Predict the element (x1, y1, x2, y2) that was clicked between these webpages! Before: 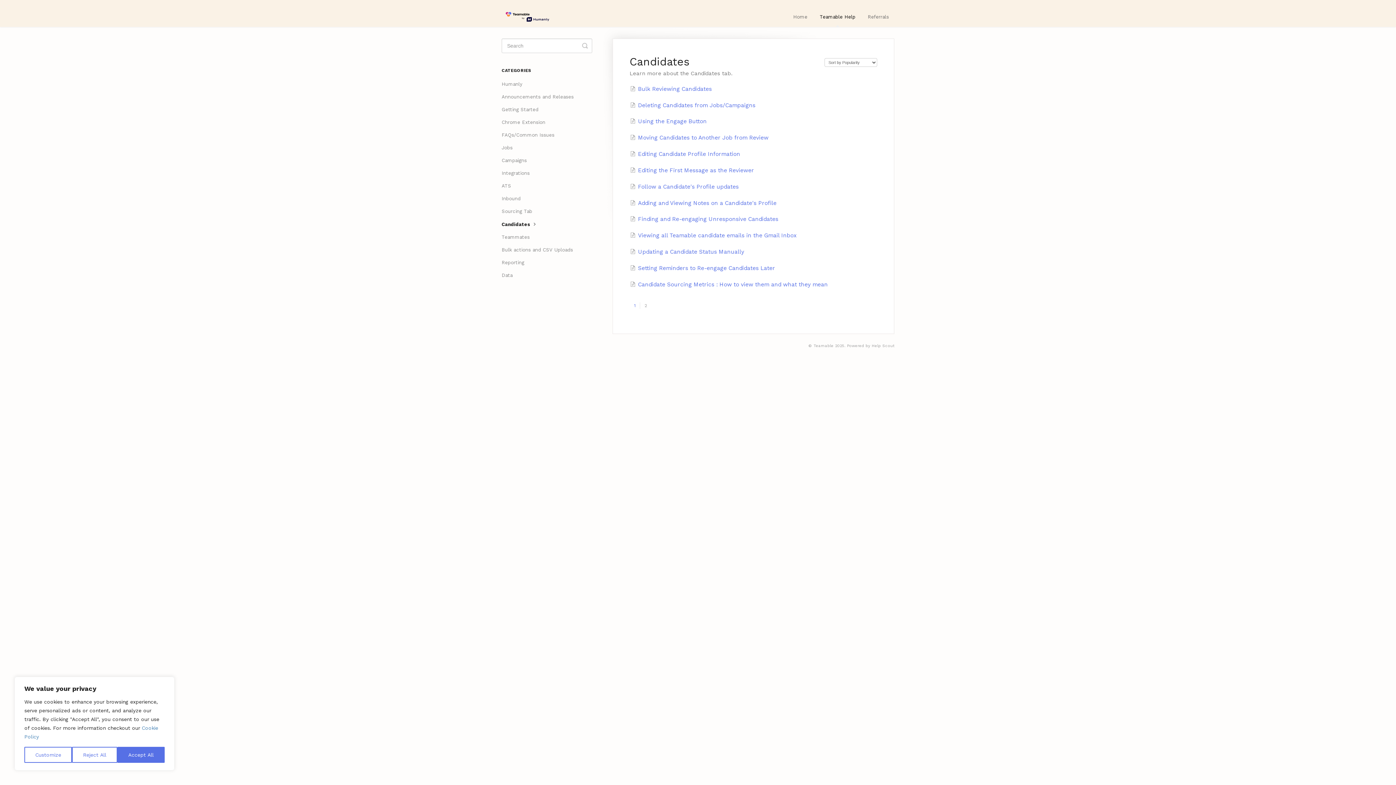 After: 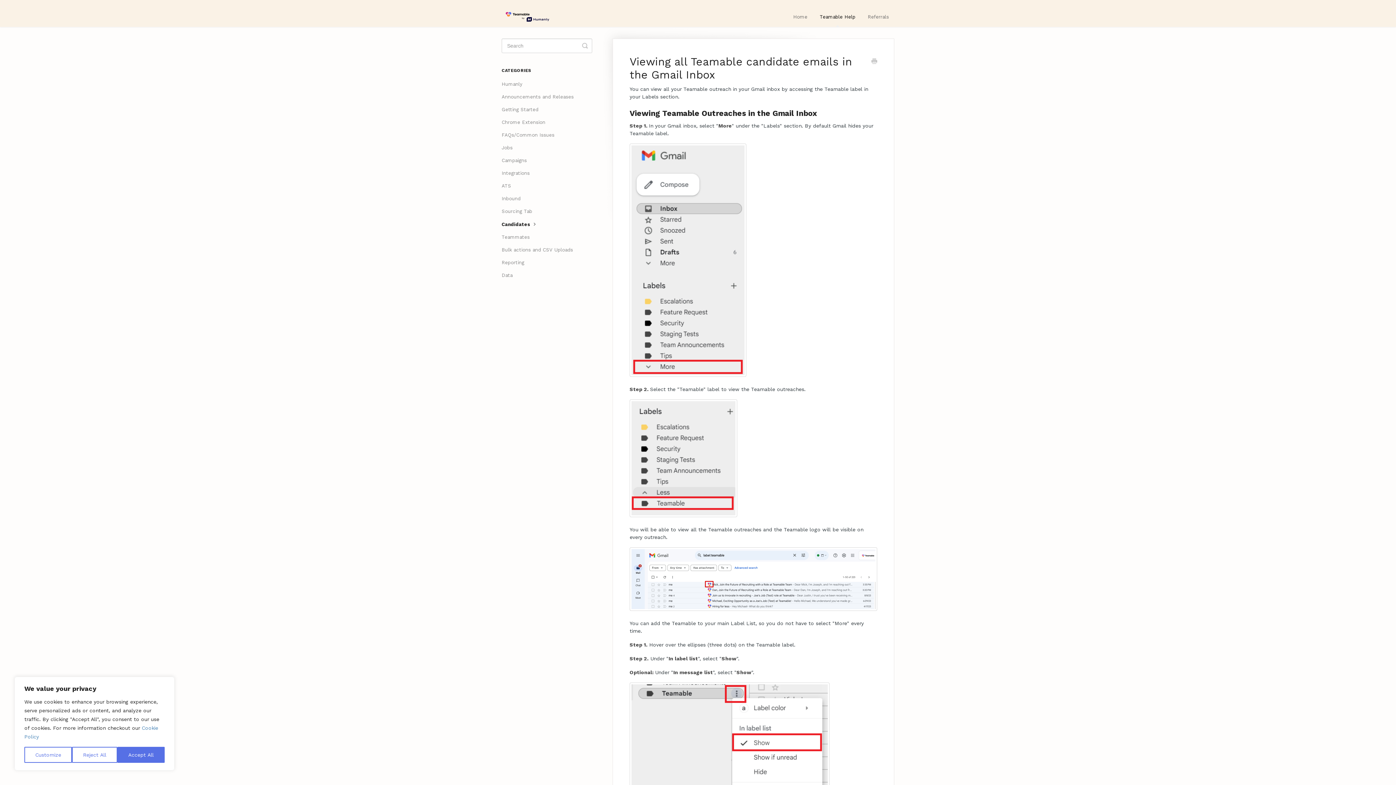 Action: label: Viewing all Teamable candidate emails in the Gmail Inbox bbox: (630, 232, 796, 239)